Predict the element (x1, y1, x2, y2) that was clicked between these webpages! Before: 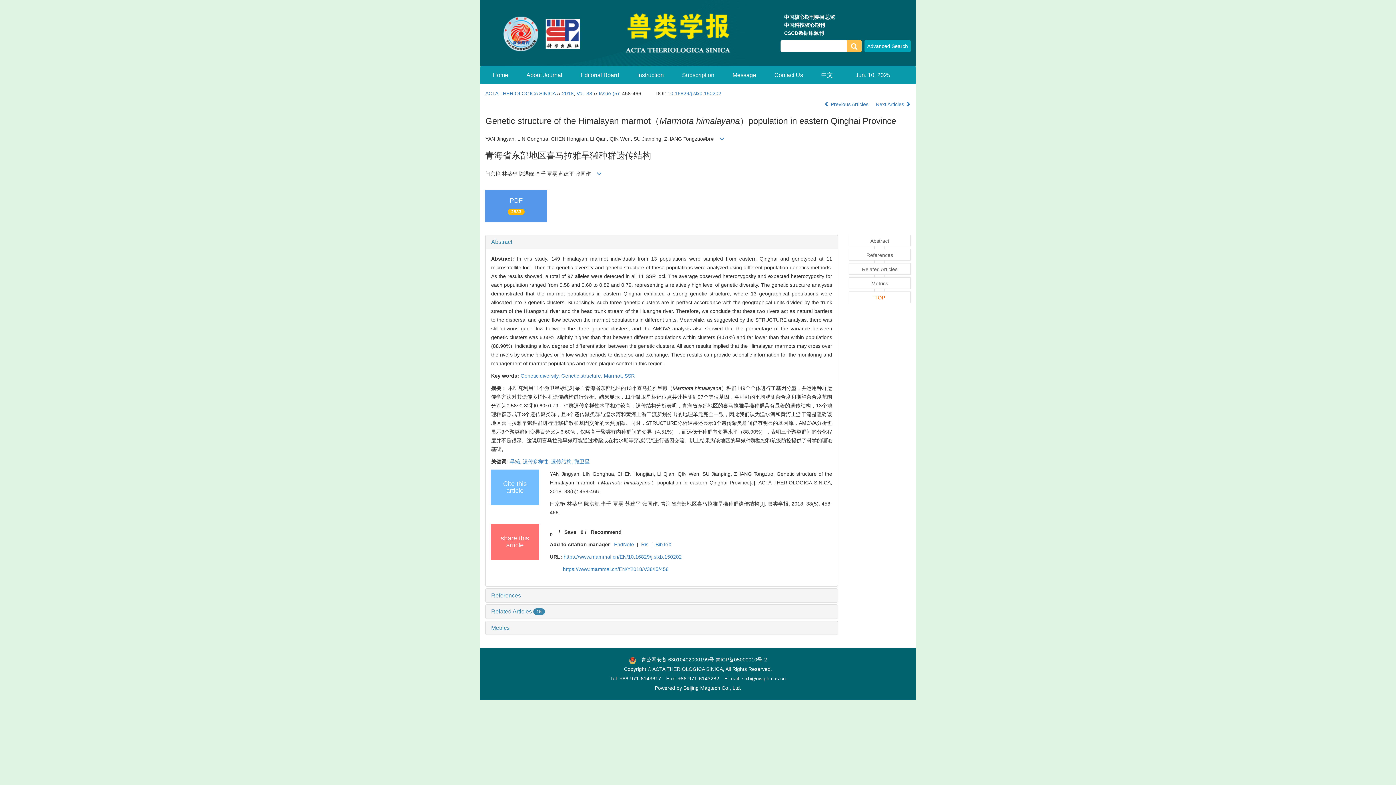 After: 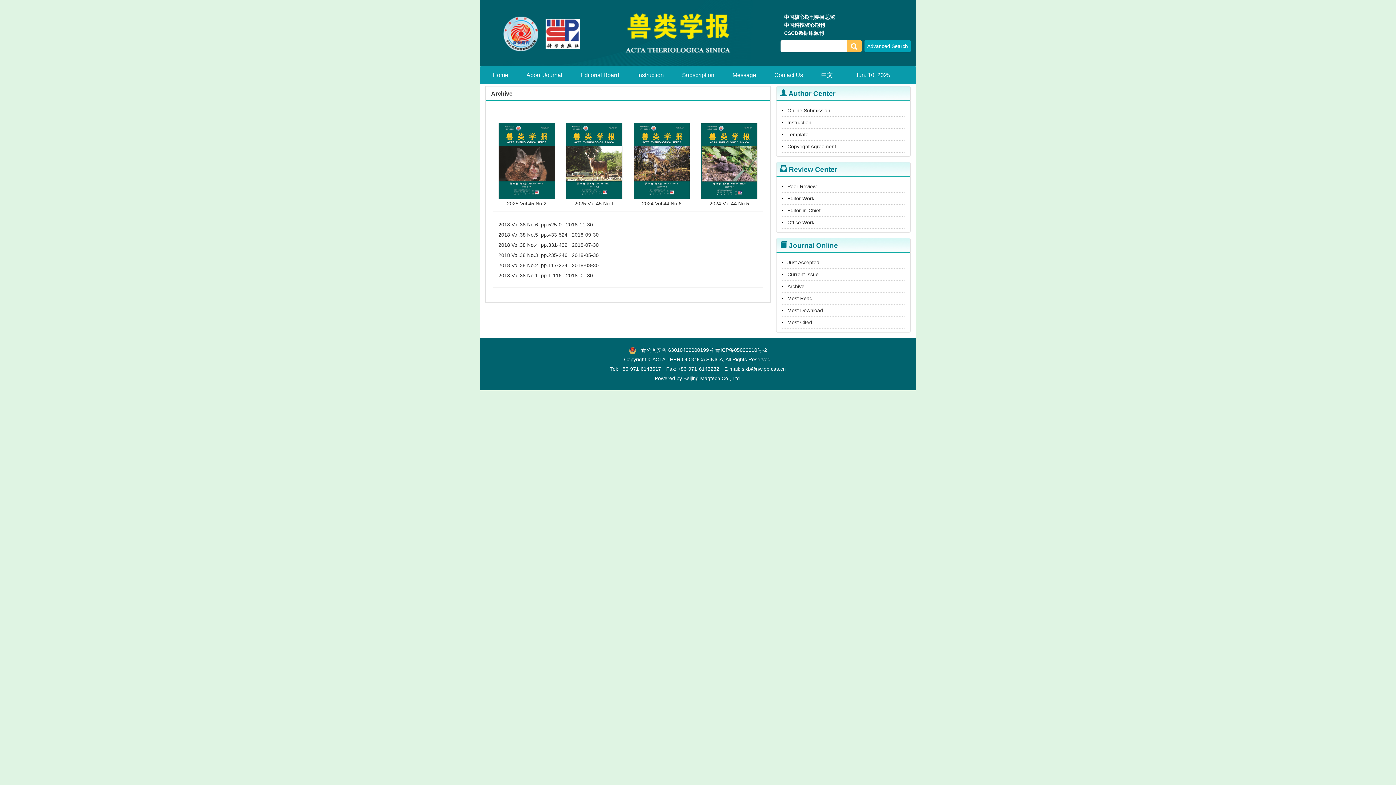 Action: bbox: (562, 90, 573, 96) label: 2018